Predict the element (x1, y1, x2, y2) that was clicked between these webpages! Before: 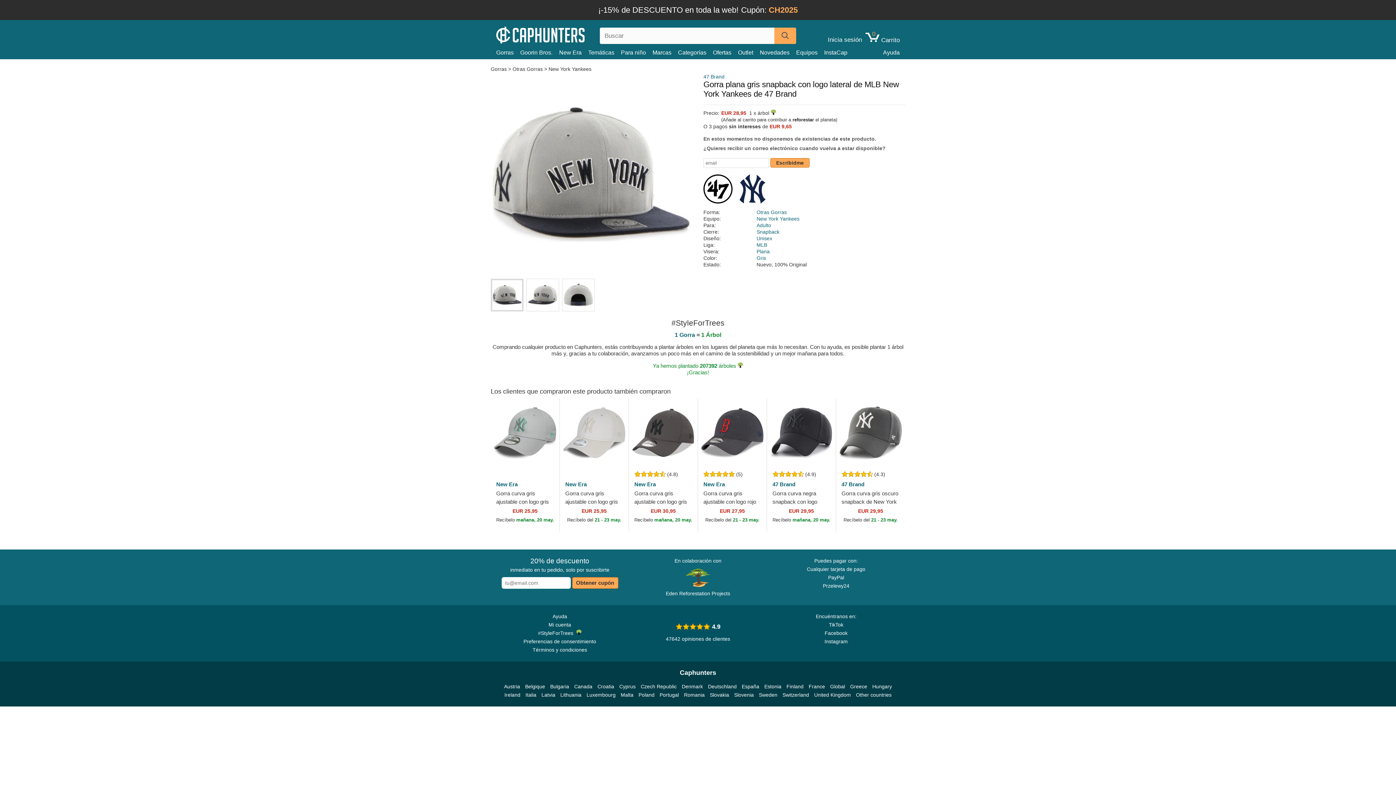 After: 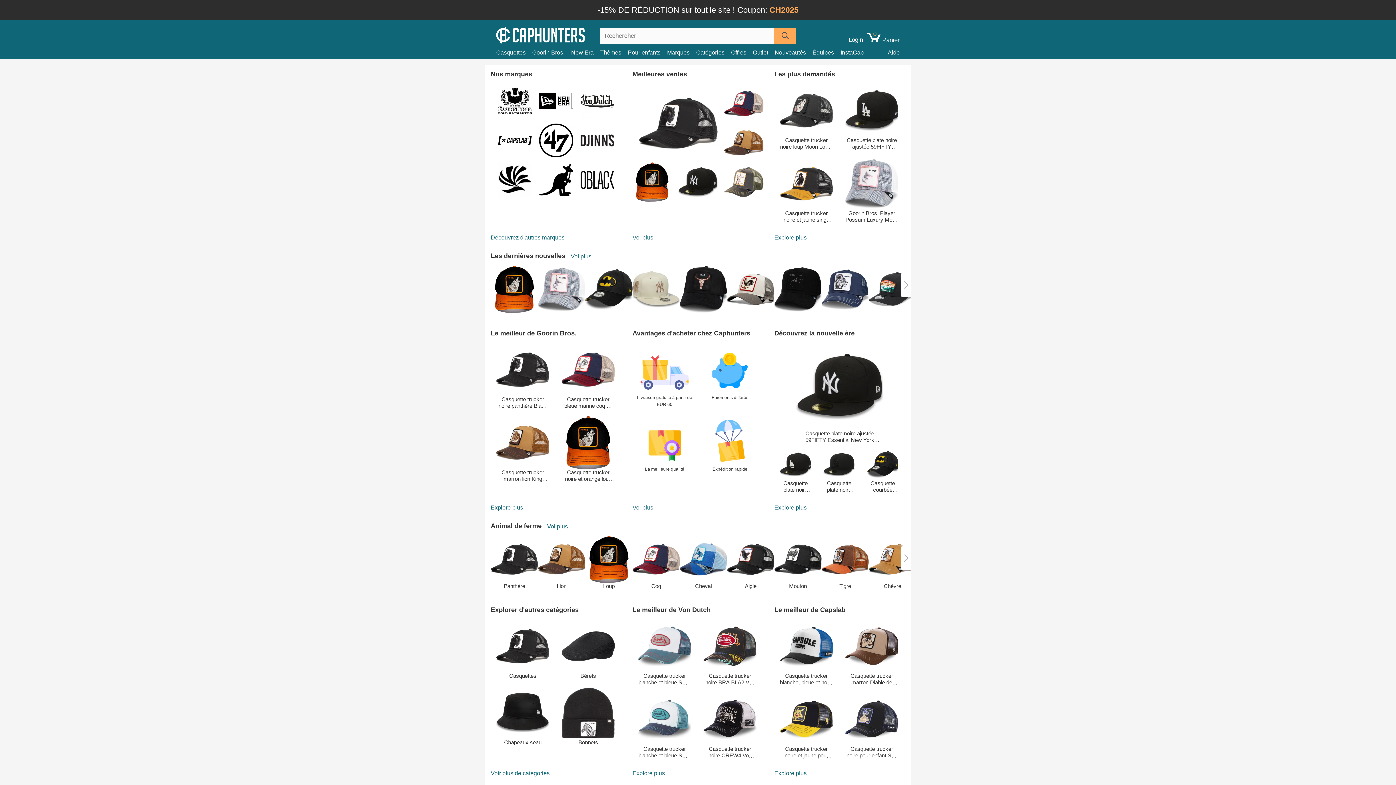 Action: bbox: (808, 682, 825, 691) label: France